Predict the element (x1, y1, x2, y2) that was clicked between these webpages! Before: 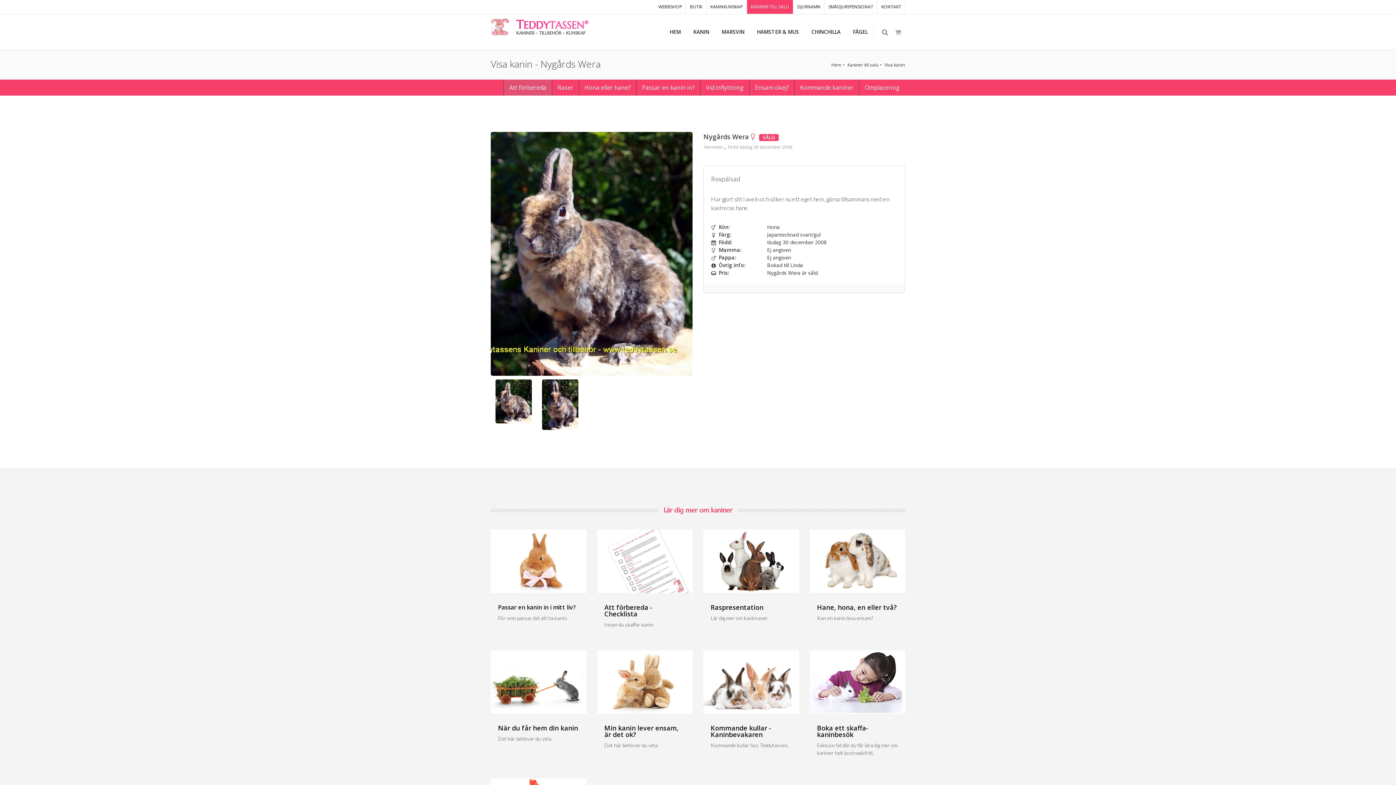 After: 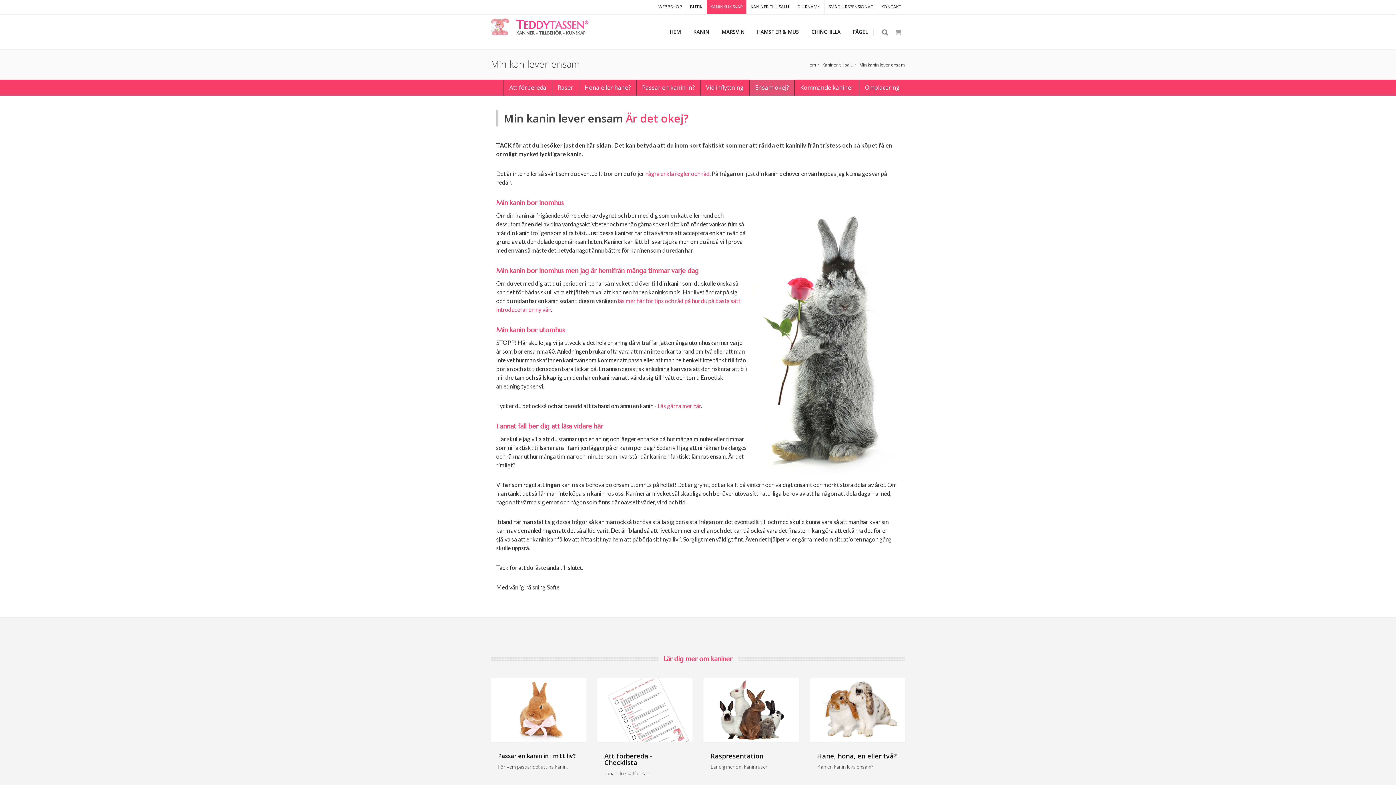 Action: label: Min kanin lever ensam, är det ok? bbox: (604, 725, 685, 738)